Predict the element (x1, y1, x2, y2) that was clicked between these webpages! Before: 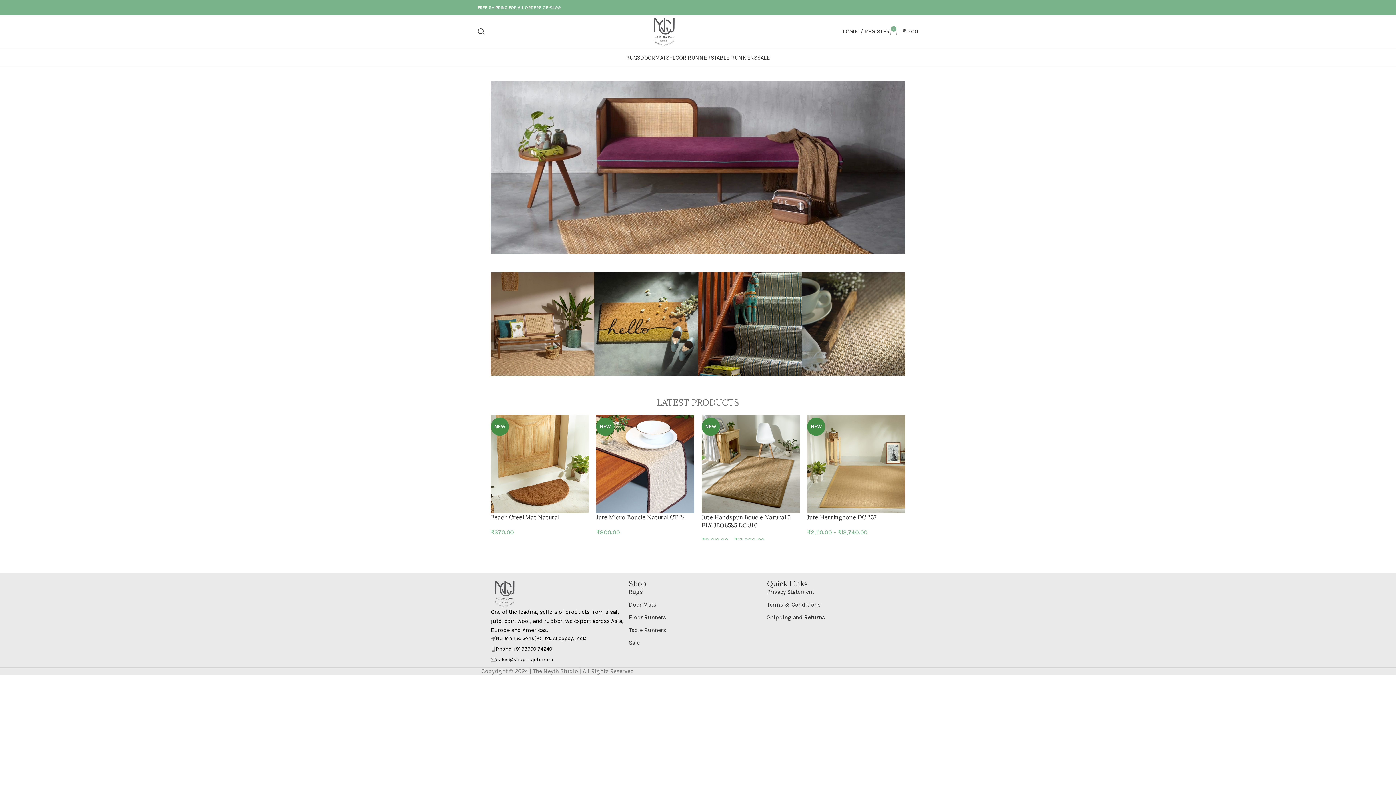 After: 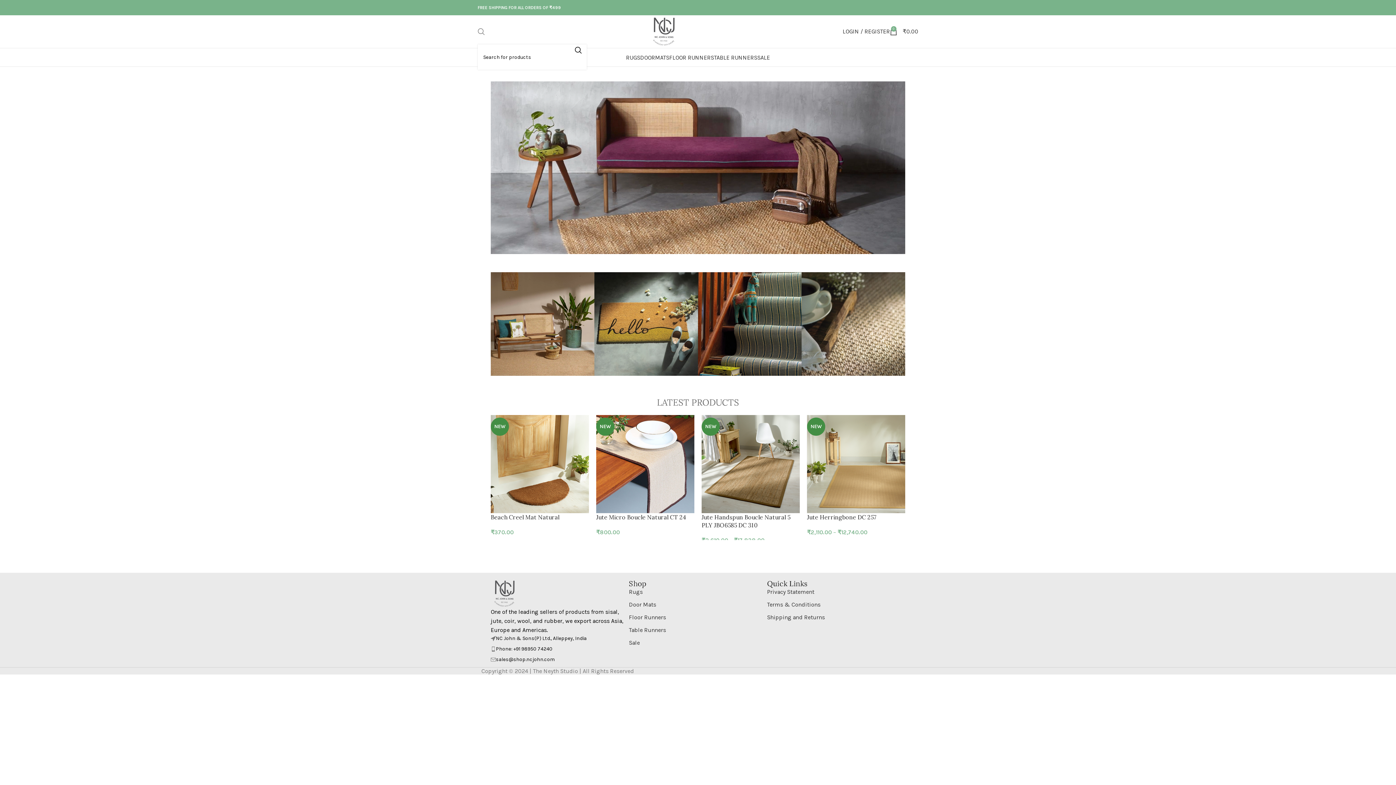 Action: bbox: (477, 24, 485, 38) label: Search